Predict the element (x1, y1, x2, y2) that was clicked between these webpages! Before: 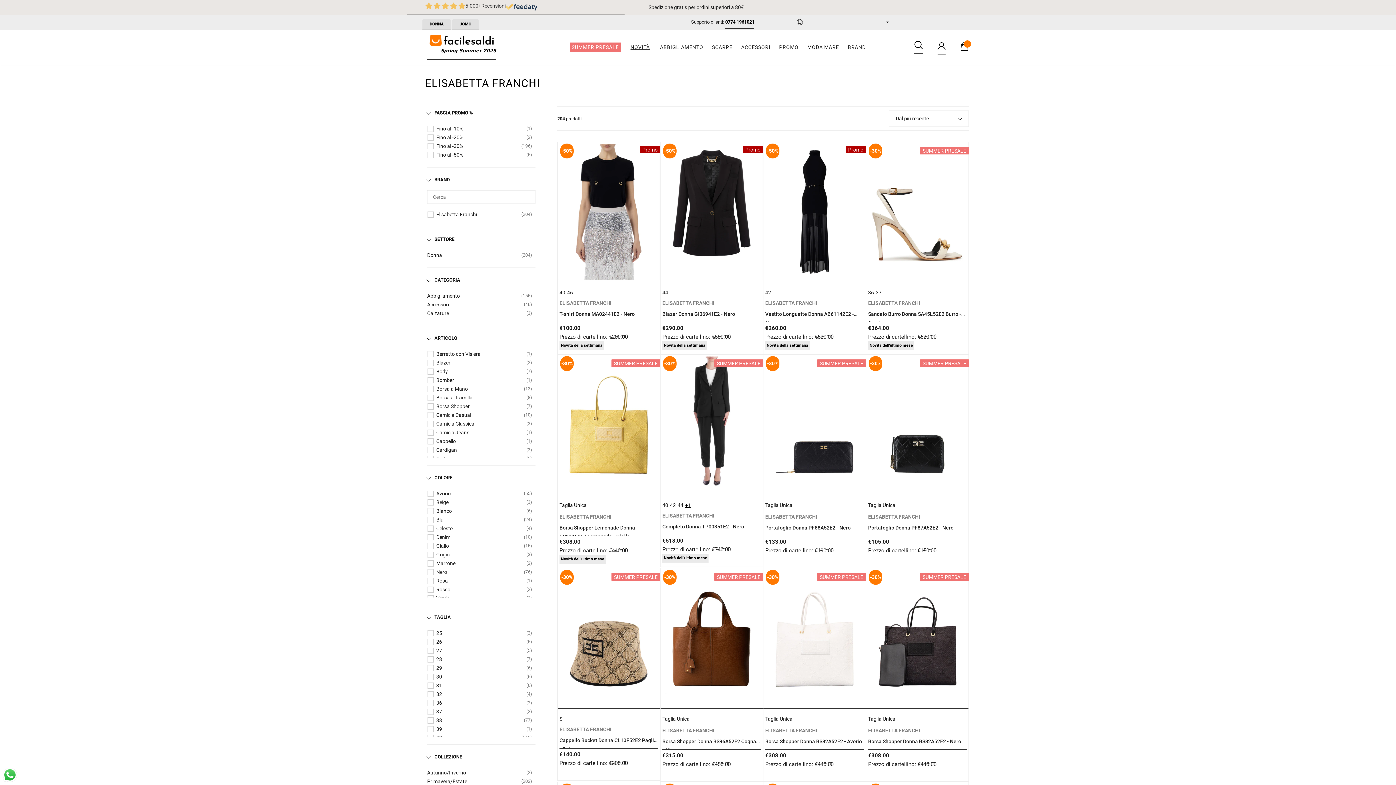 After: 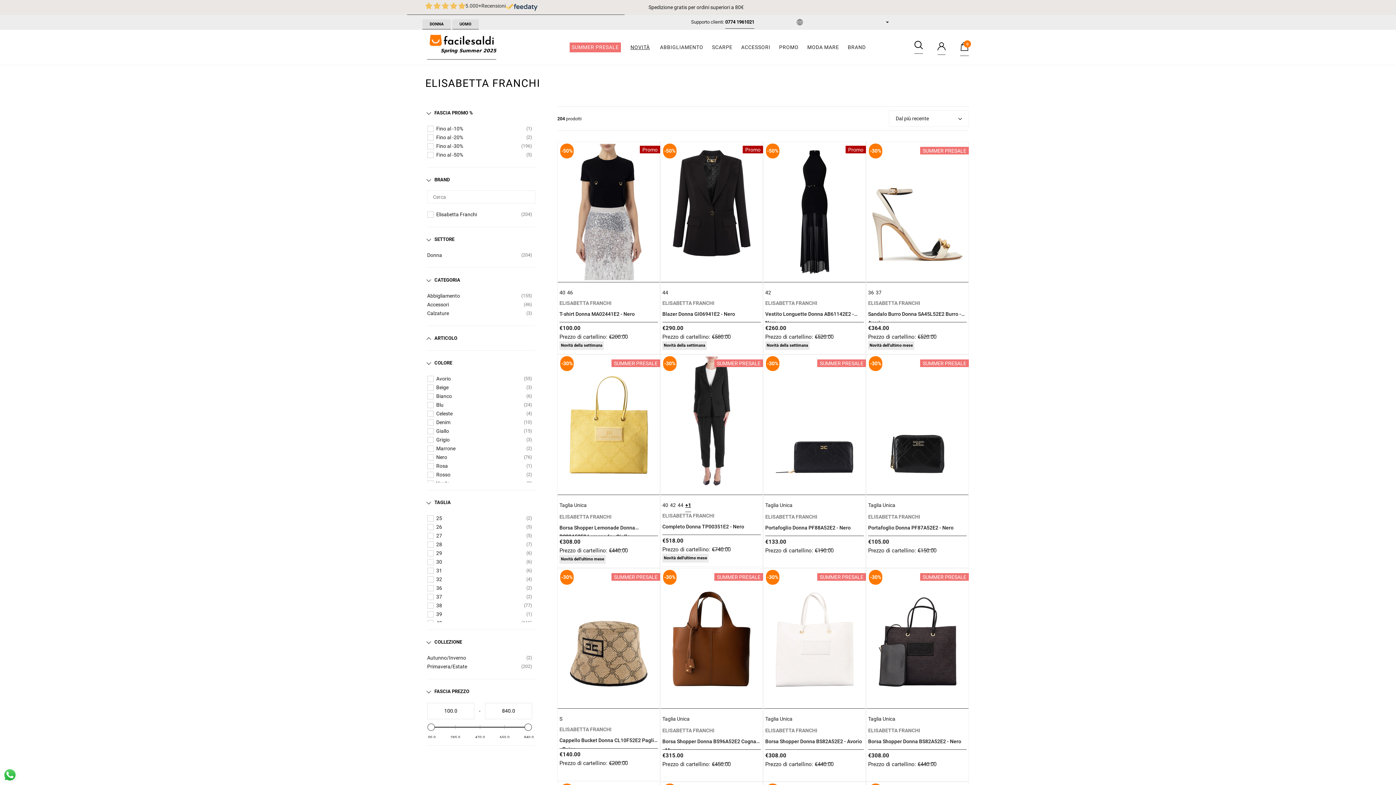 Action: label: Filtra per Articolo bbox: (434, 333, 457, 343)